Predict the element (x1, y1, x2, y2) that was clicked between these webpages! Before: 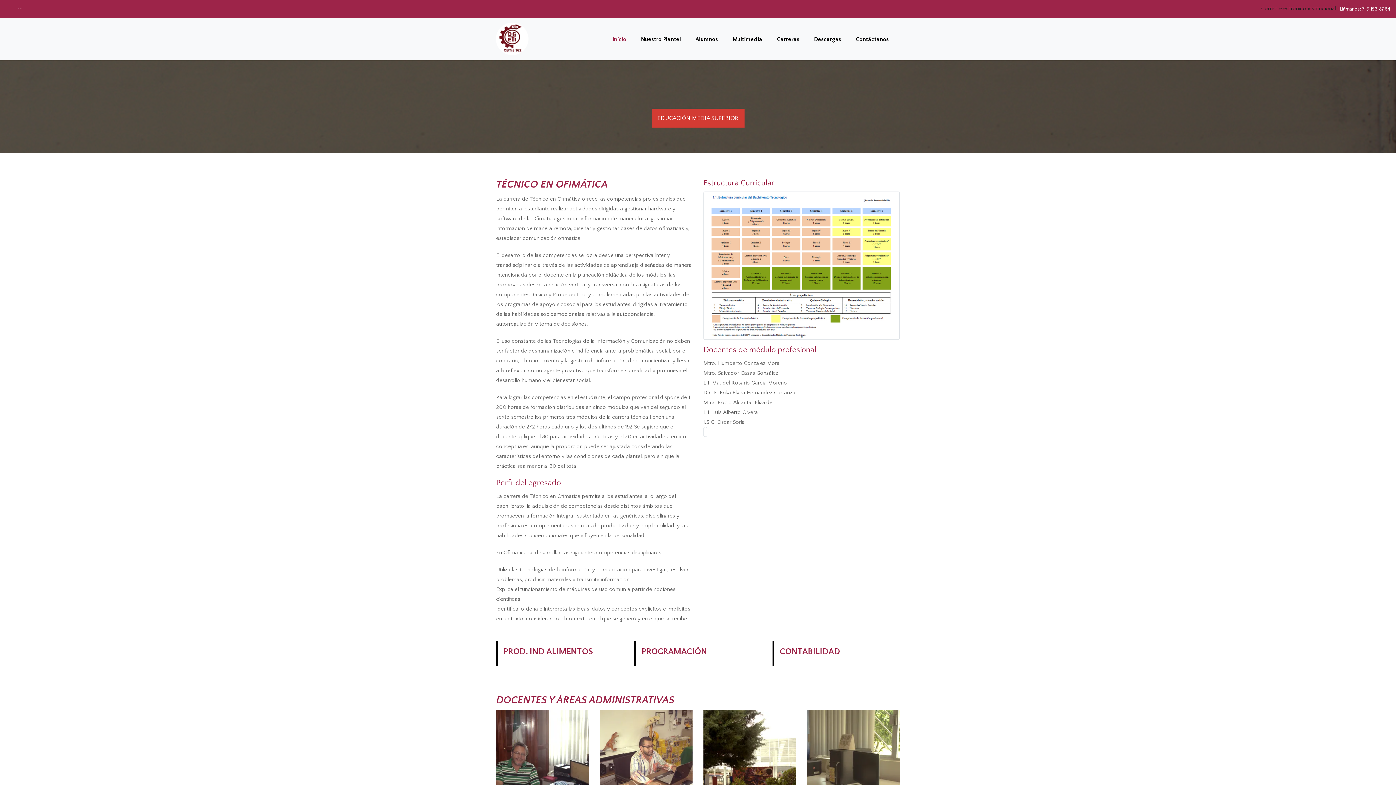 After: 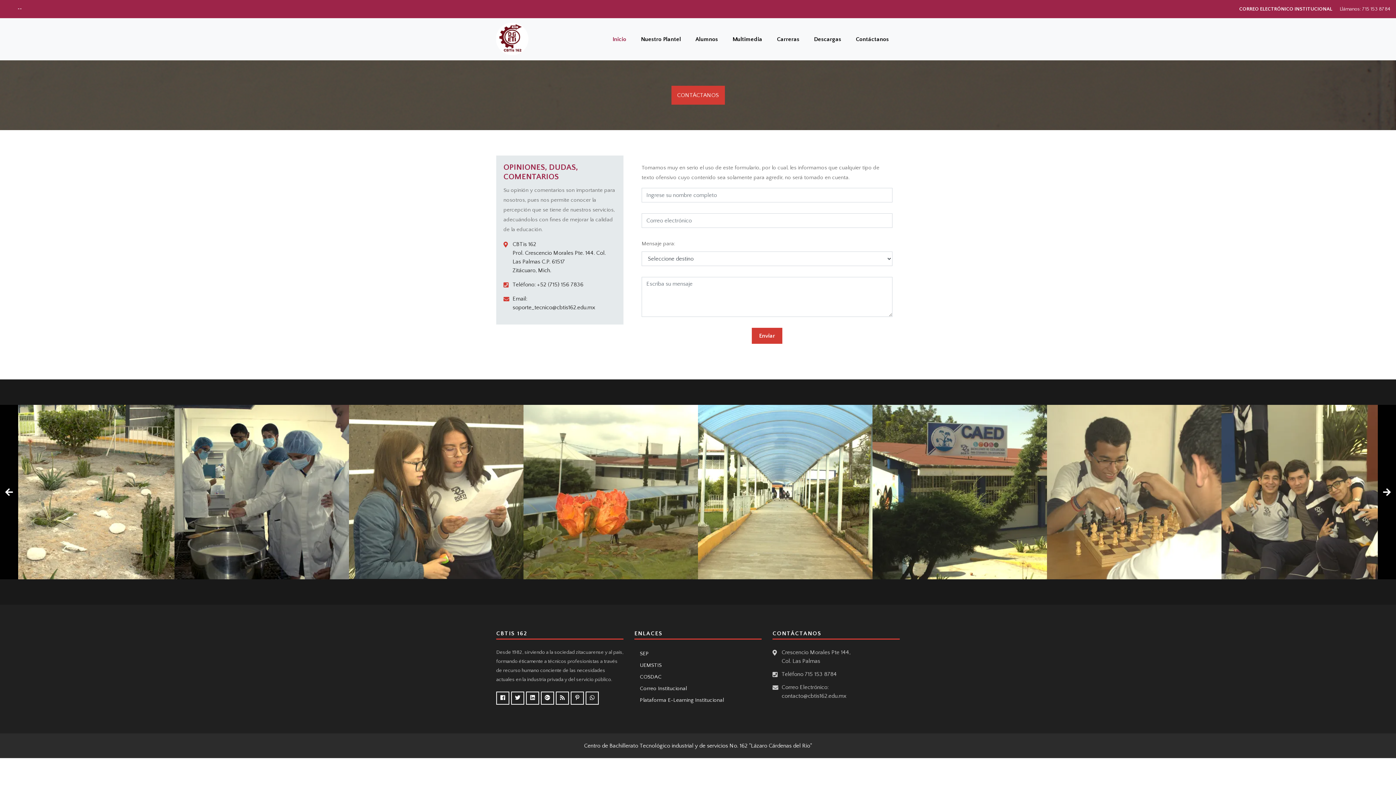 Action: bbox: (852, 23, 900, 55) label: Contáctanos